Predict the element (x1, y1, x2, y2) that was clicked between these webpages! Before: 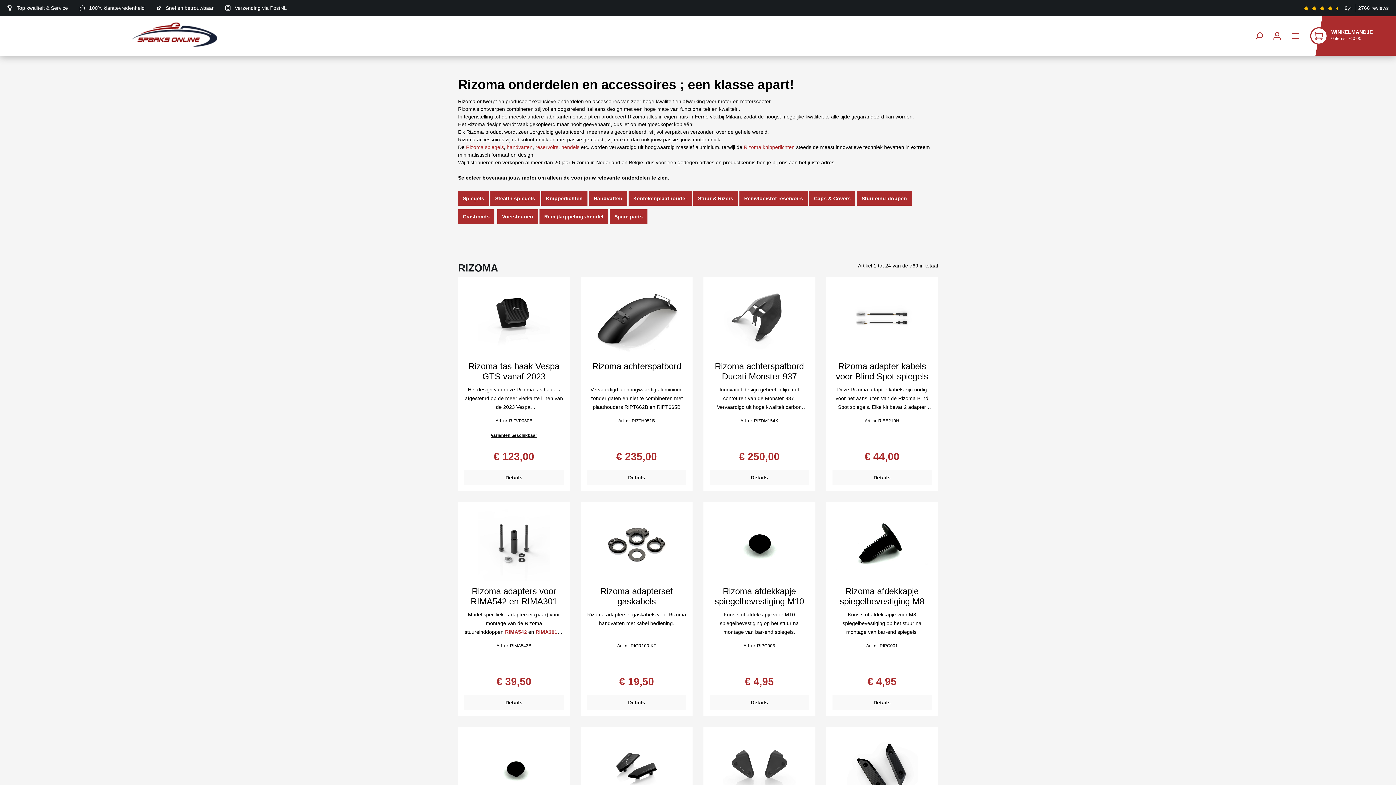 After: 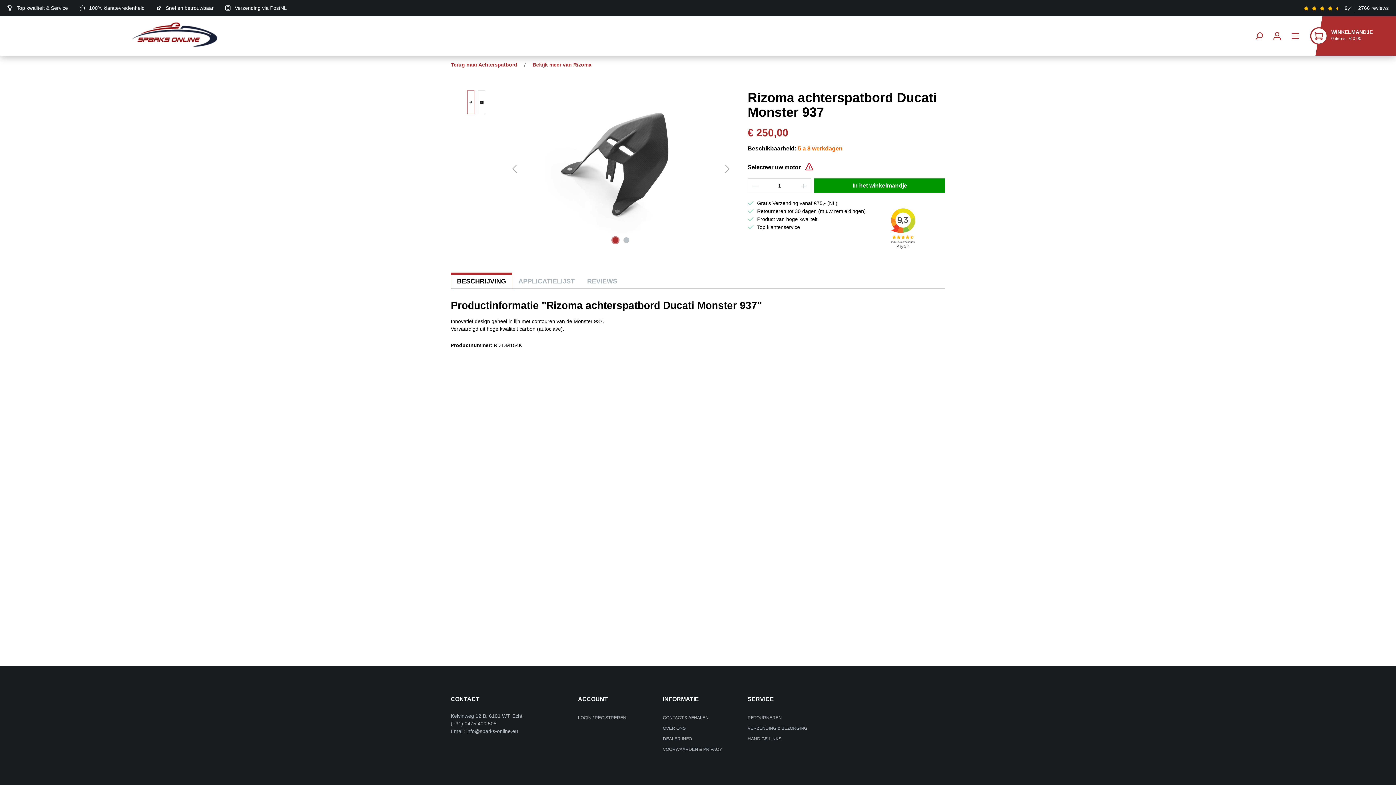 Action: bbox: (709, 470, 809, 485) label: Details